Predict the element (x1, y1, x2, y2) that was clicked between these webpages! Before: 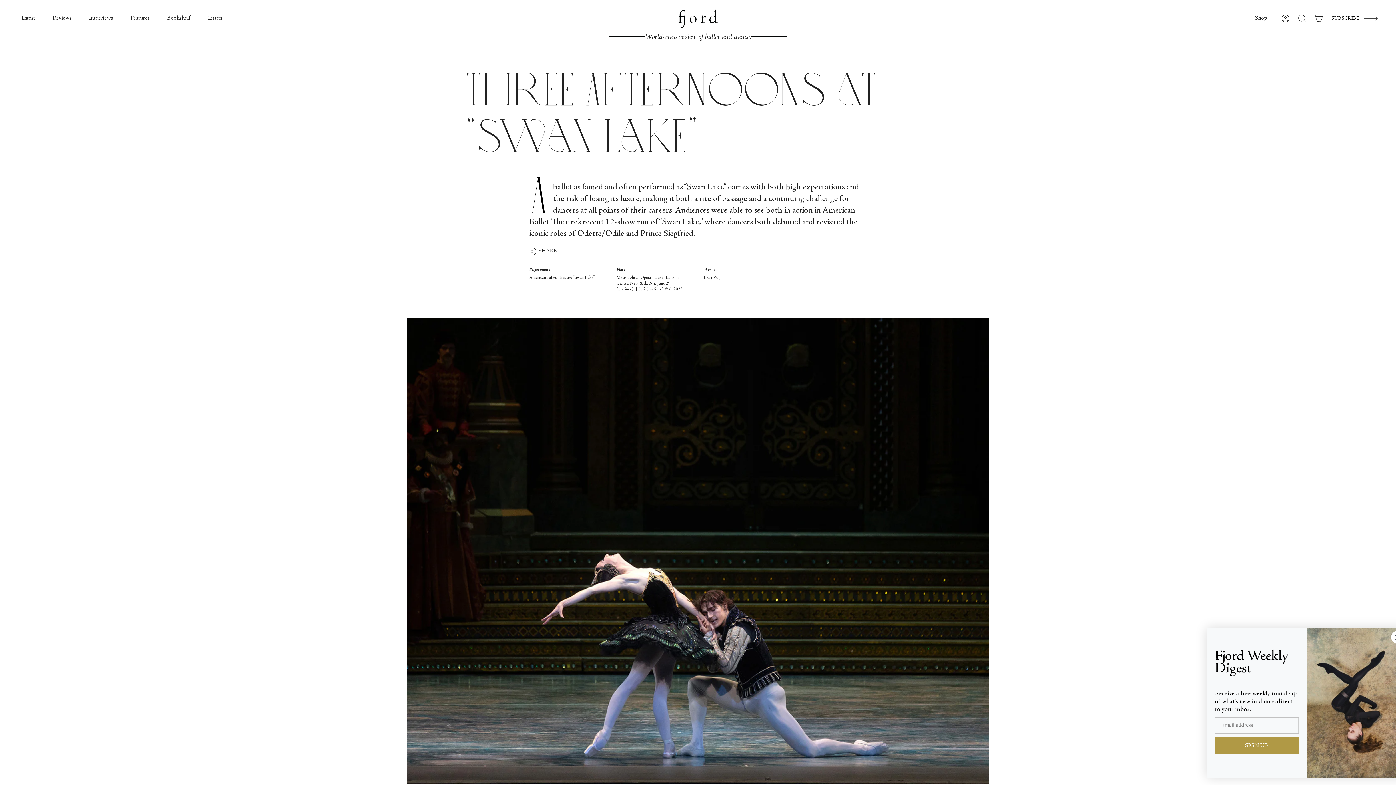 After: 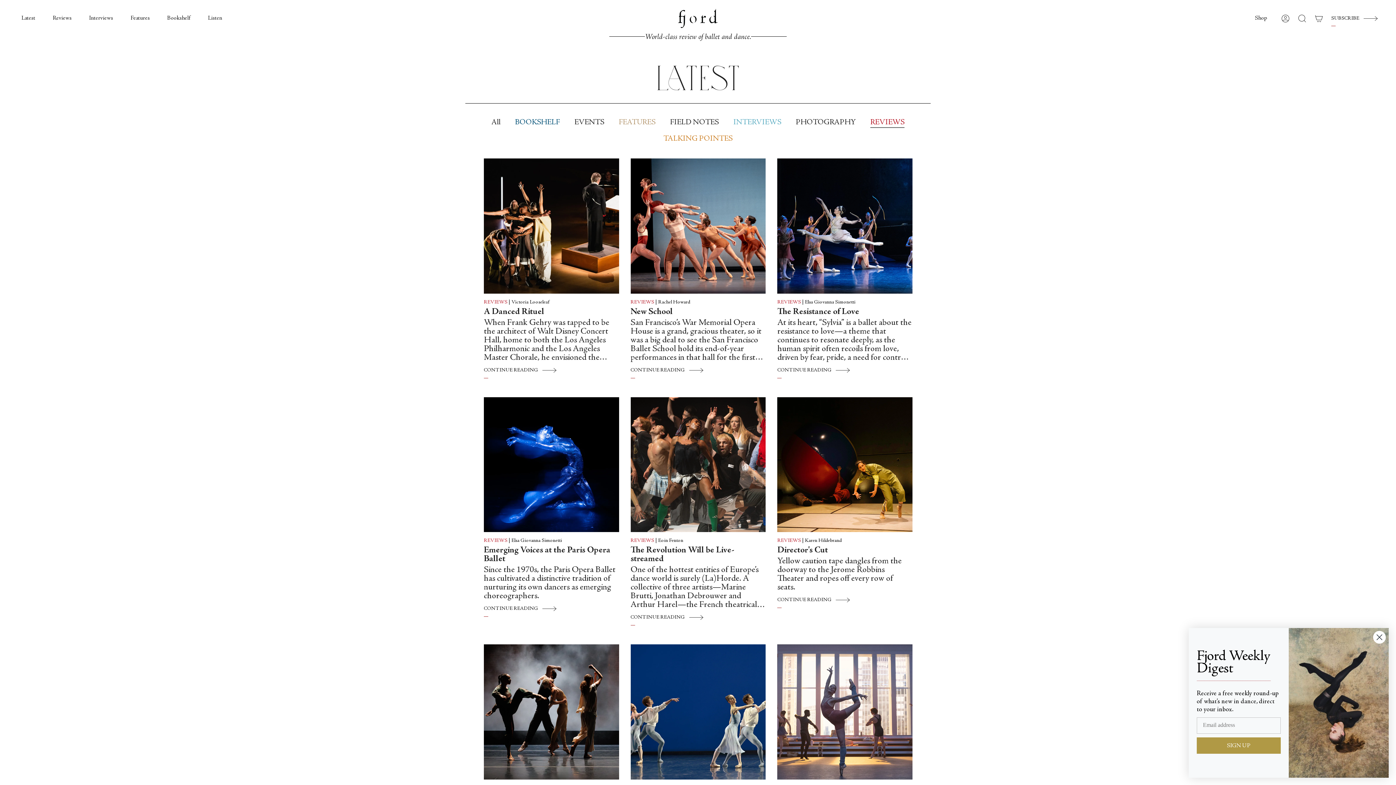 Action: label: Reviews bbox: (44, 0, 80, 36)